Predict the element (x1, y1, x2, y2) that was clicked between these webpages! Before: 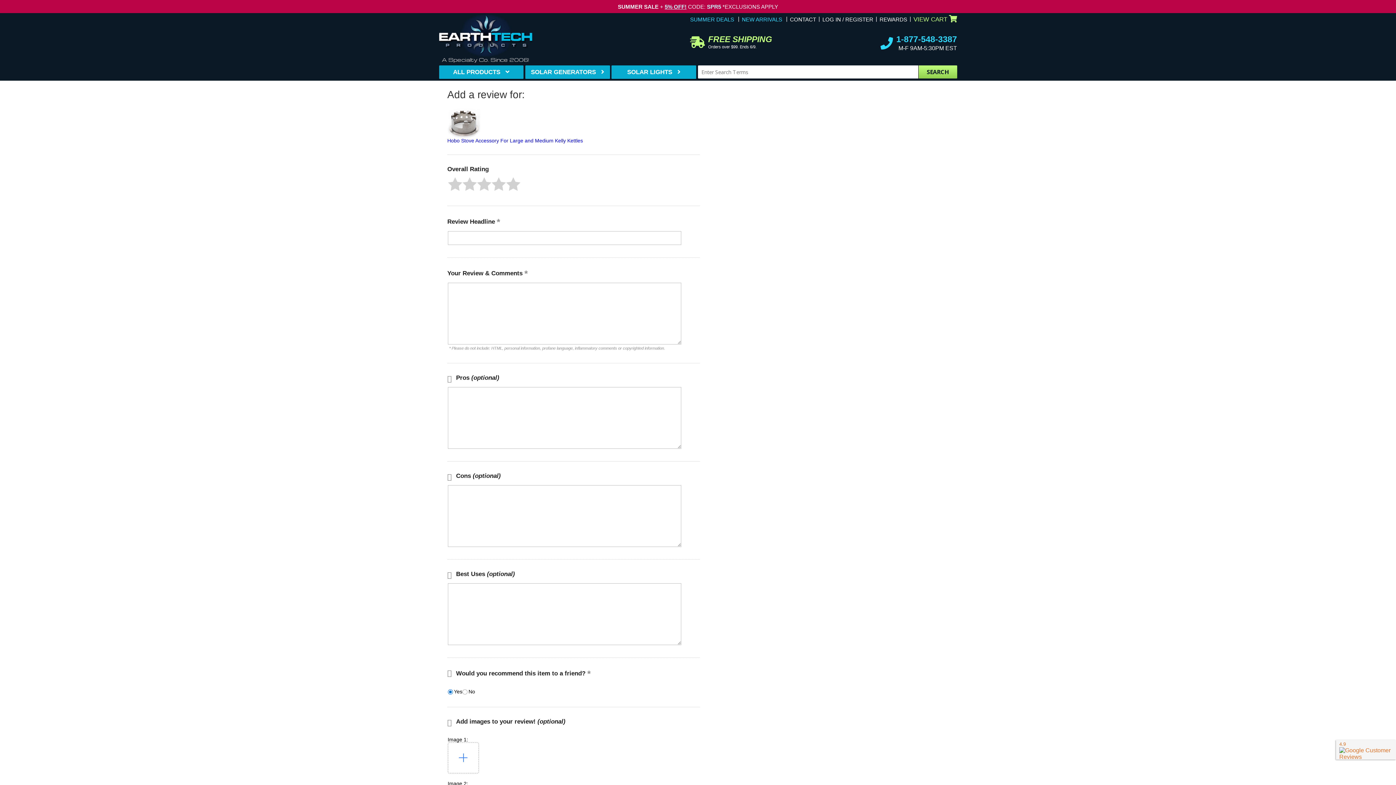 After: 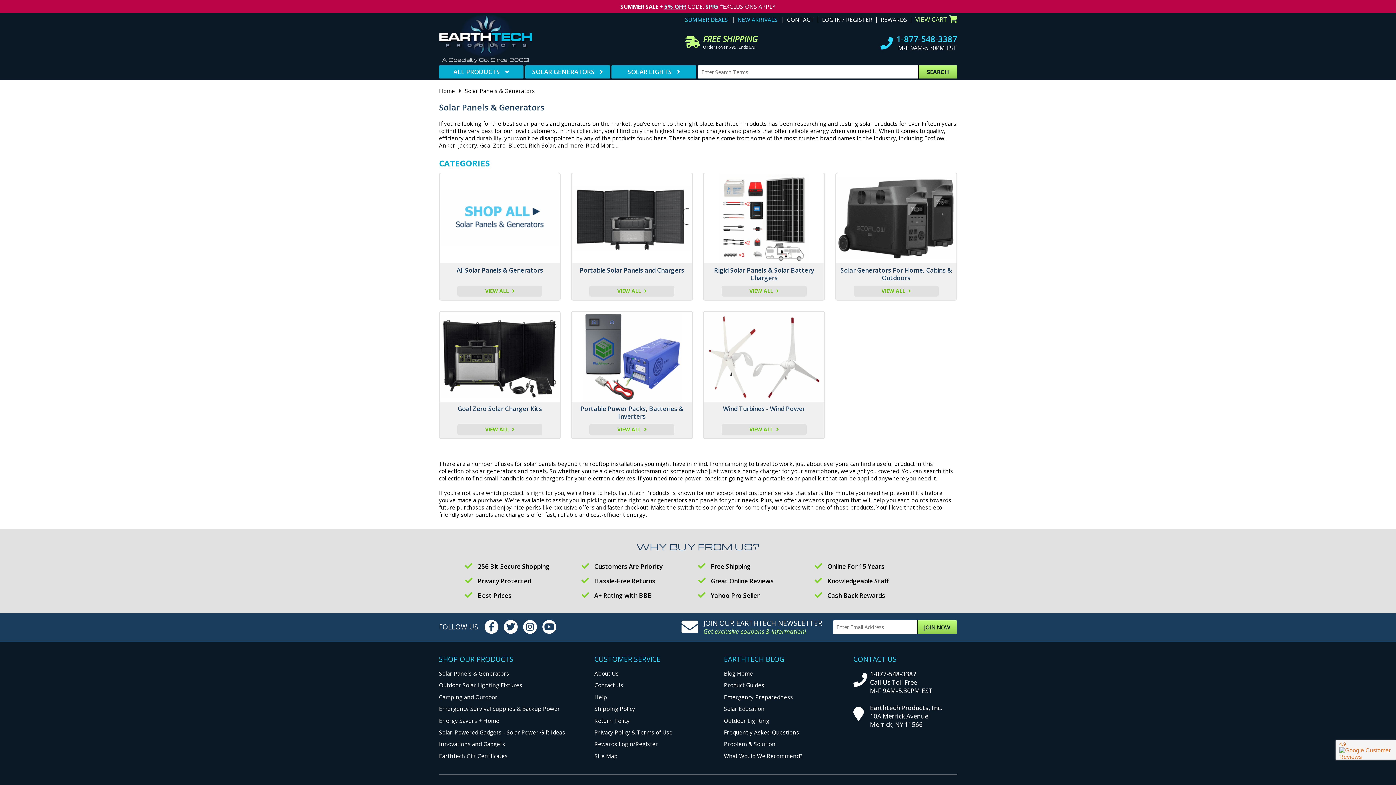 Action: bbox: (525, 65, 610, 78) label: SOLAR GENERATORS